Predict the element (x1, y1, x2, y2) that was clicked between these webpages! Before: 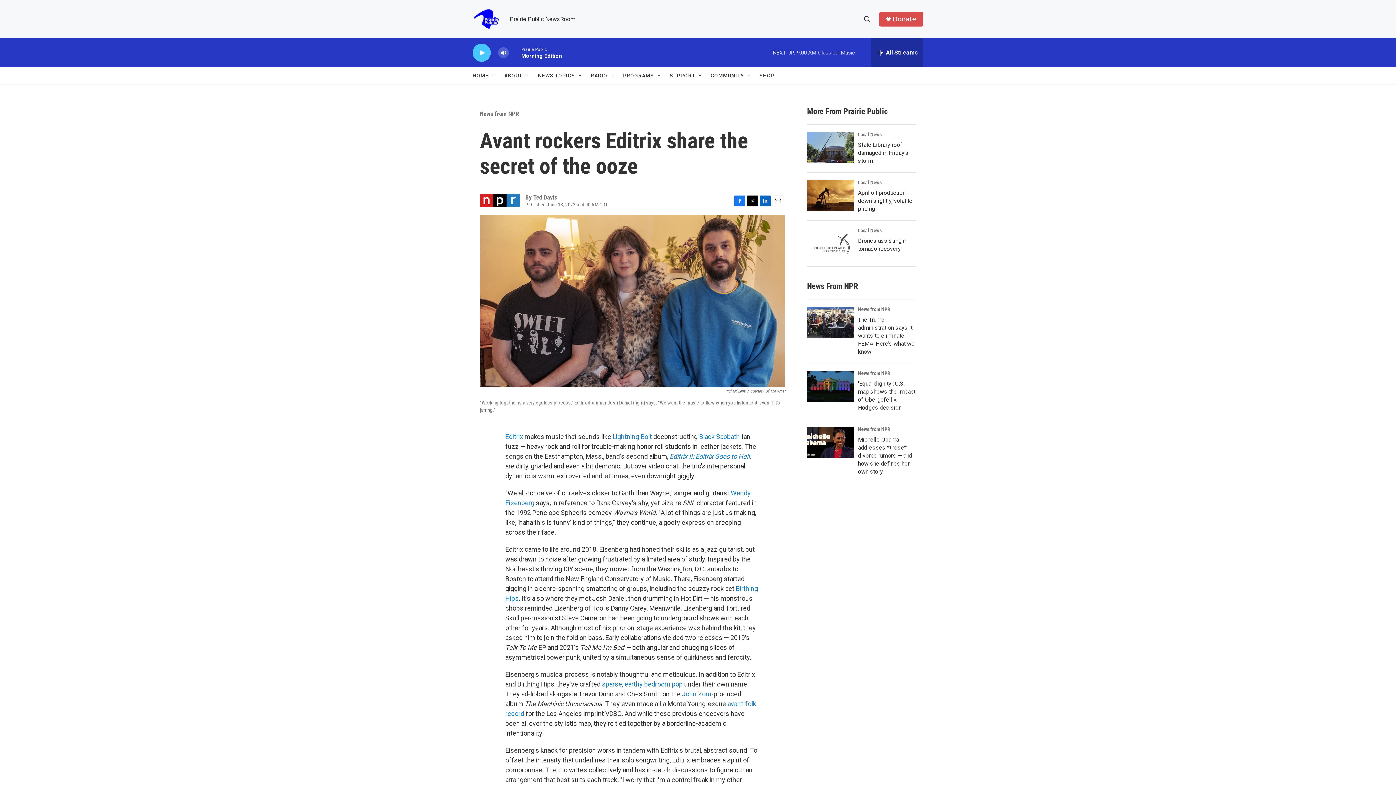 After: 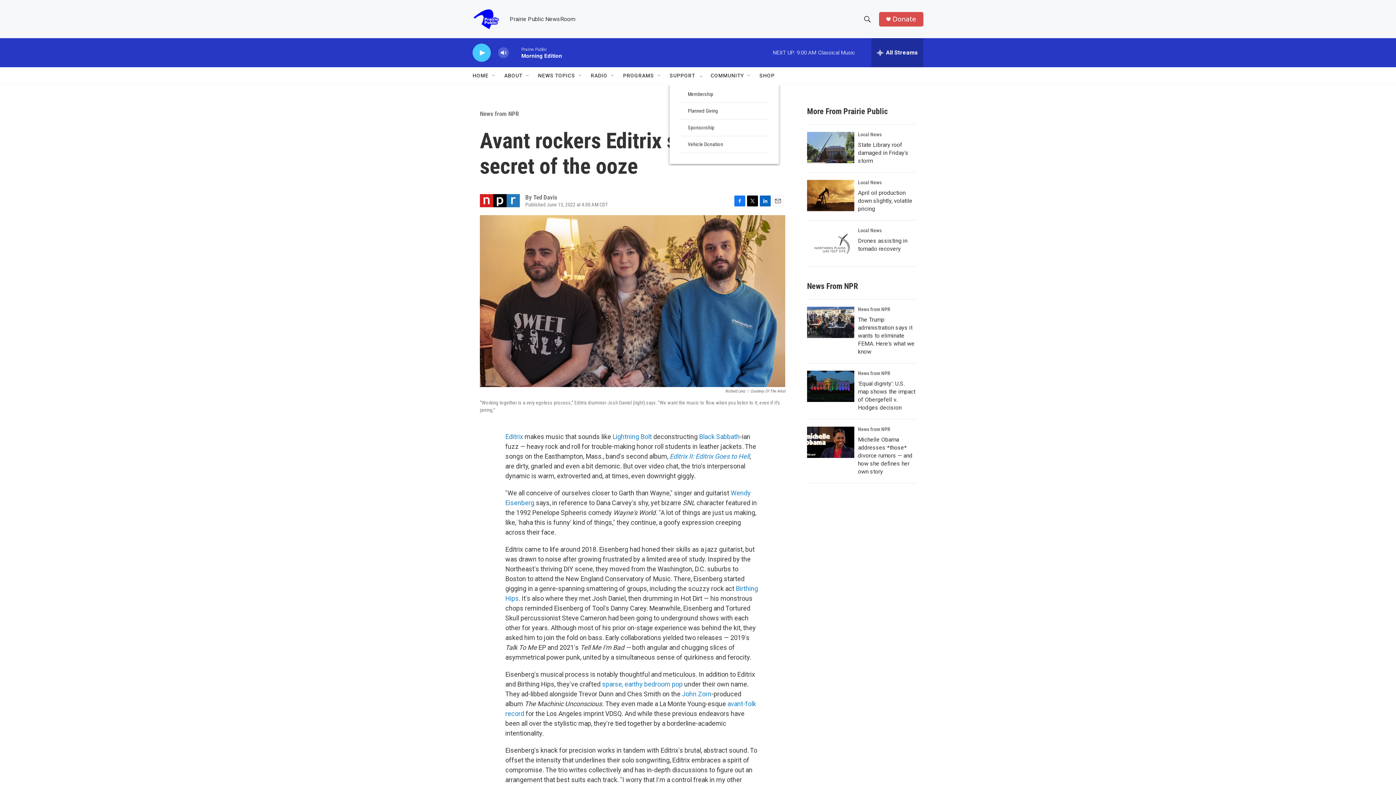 Action: bbox: (697, 72, 703, 78) label: Open Sub Navigation